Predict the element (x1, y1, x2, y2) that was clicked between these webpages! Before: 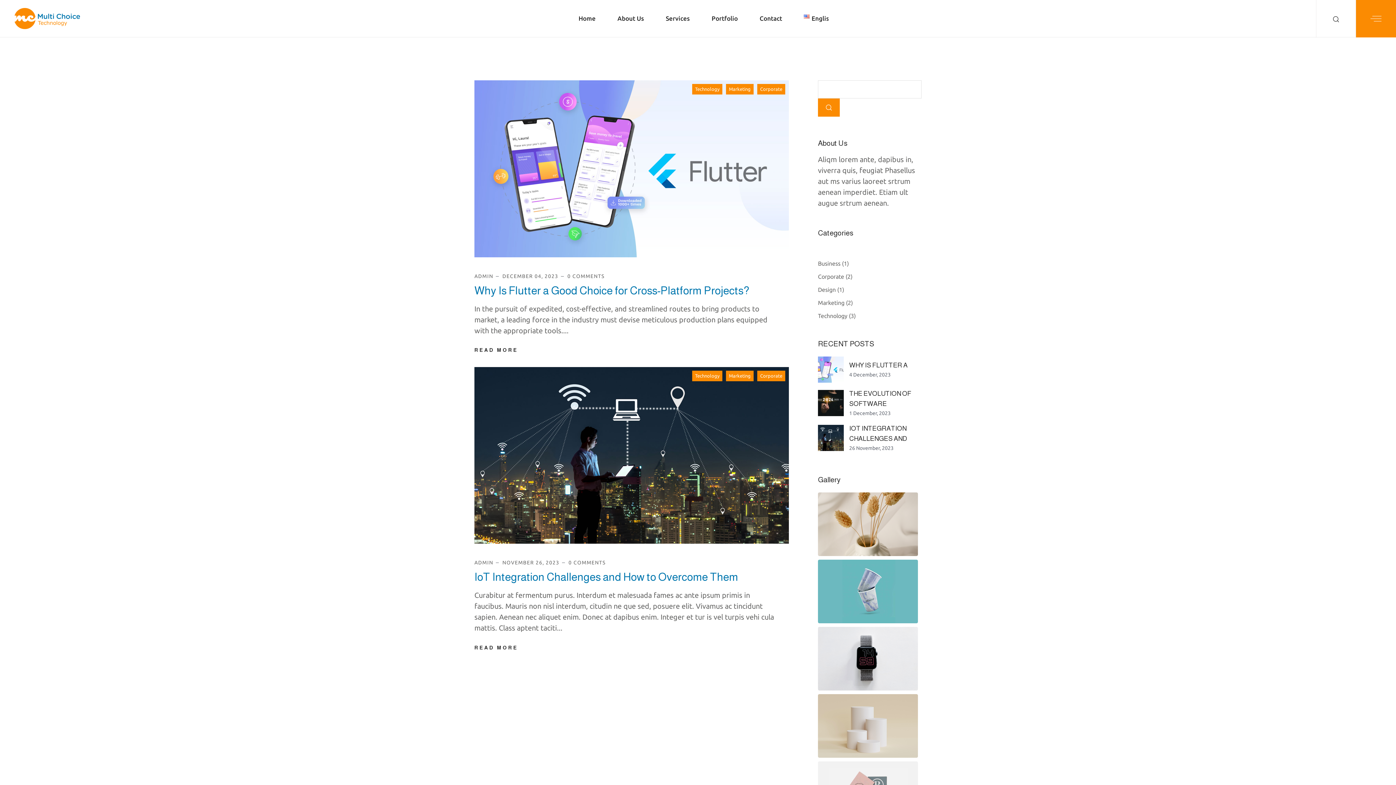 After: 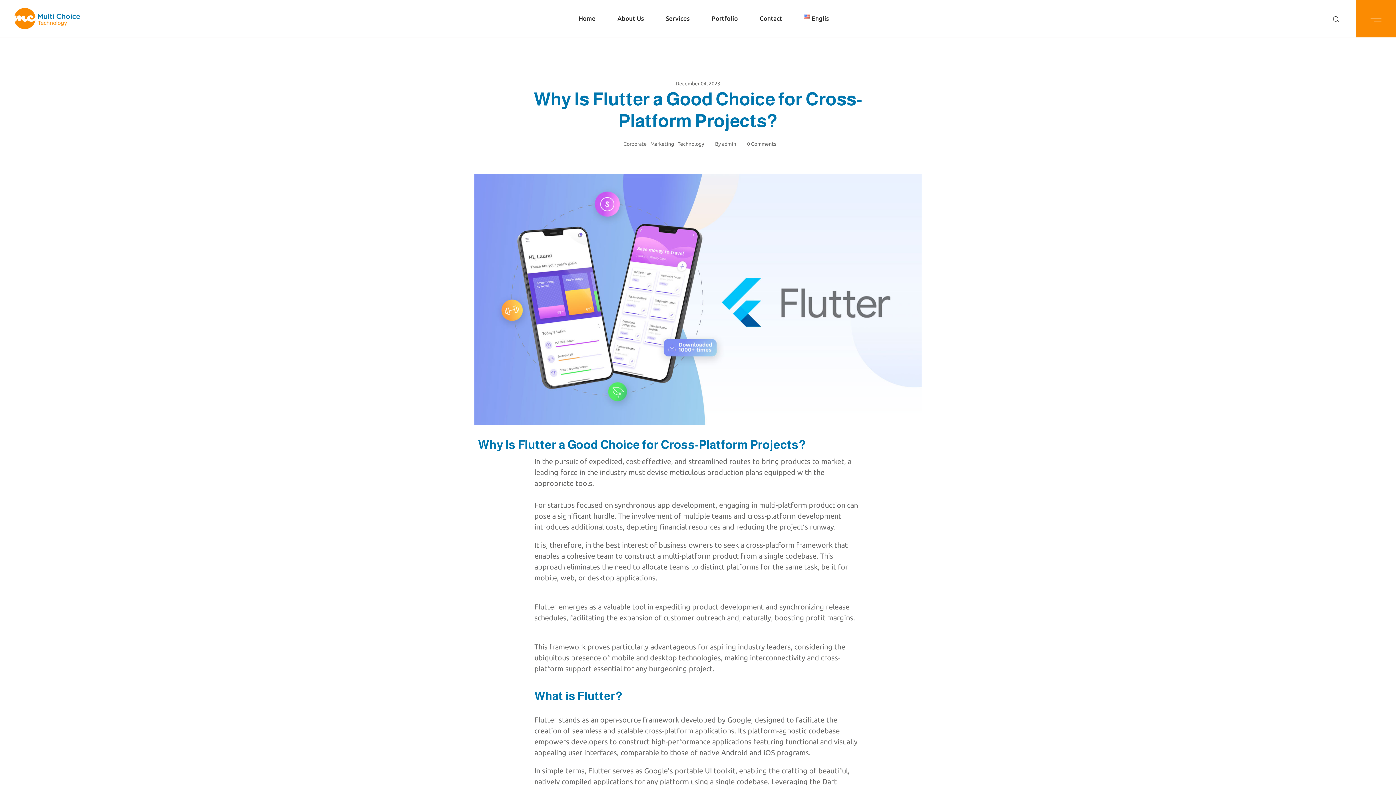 Action: label: Why Is Flutter a Good Choice for Cross-Platform Projects? bbox: (474, 284, 749, 296)